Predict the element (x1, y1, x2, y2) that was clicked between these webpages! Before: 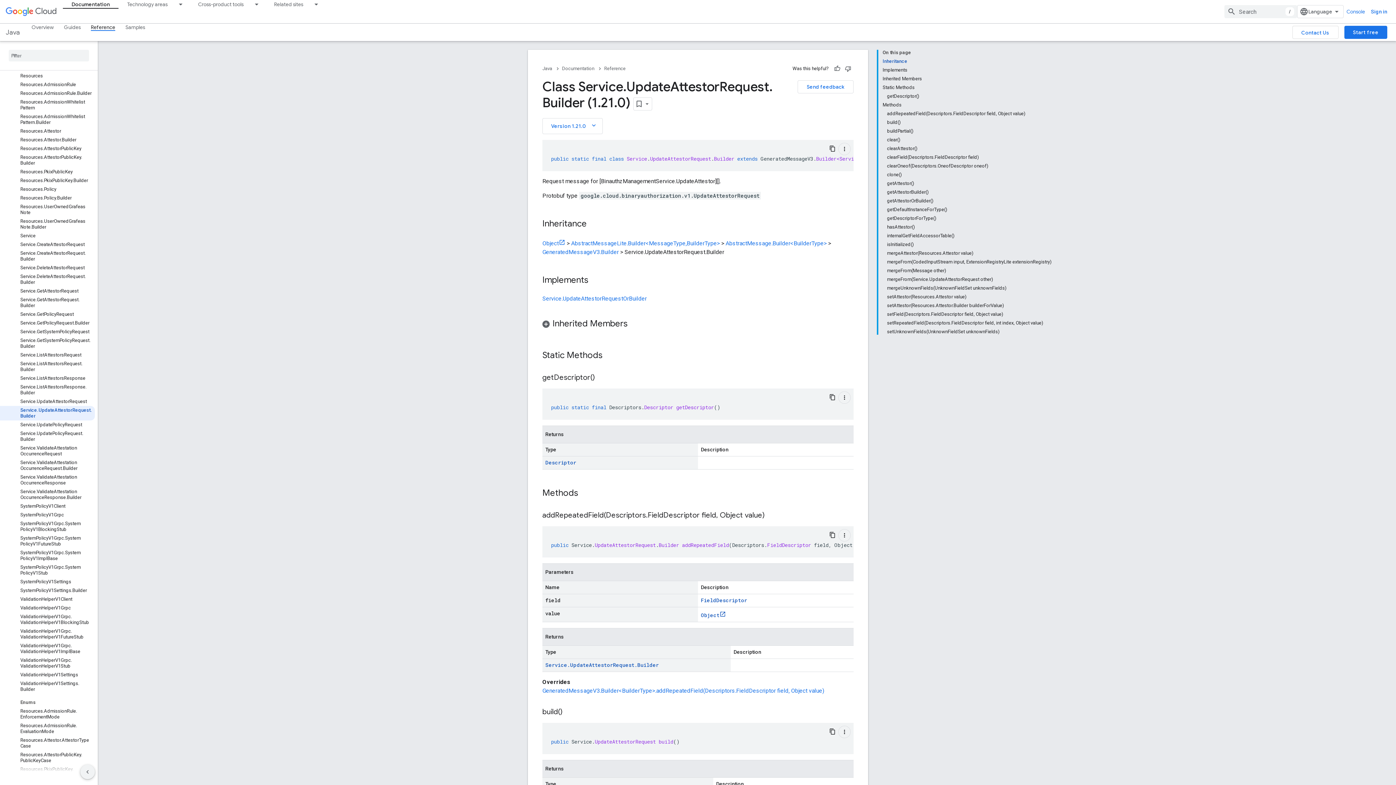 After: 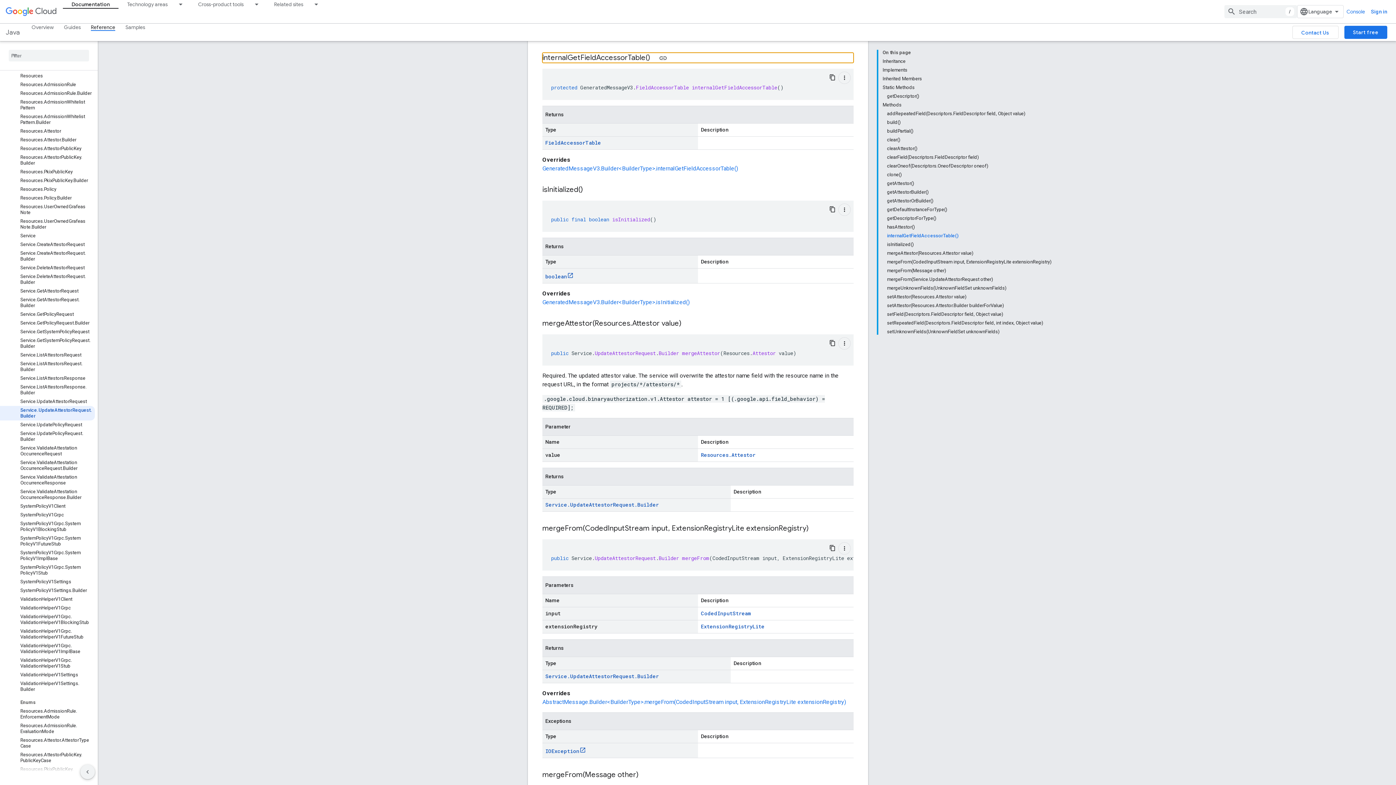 Action: label: internalGetFieldAccessorTable() bbox: (887, 231, 1052, 240)